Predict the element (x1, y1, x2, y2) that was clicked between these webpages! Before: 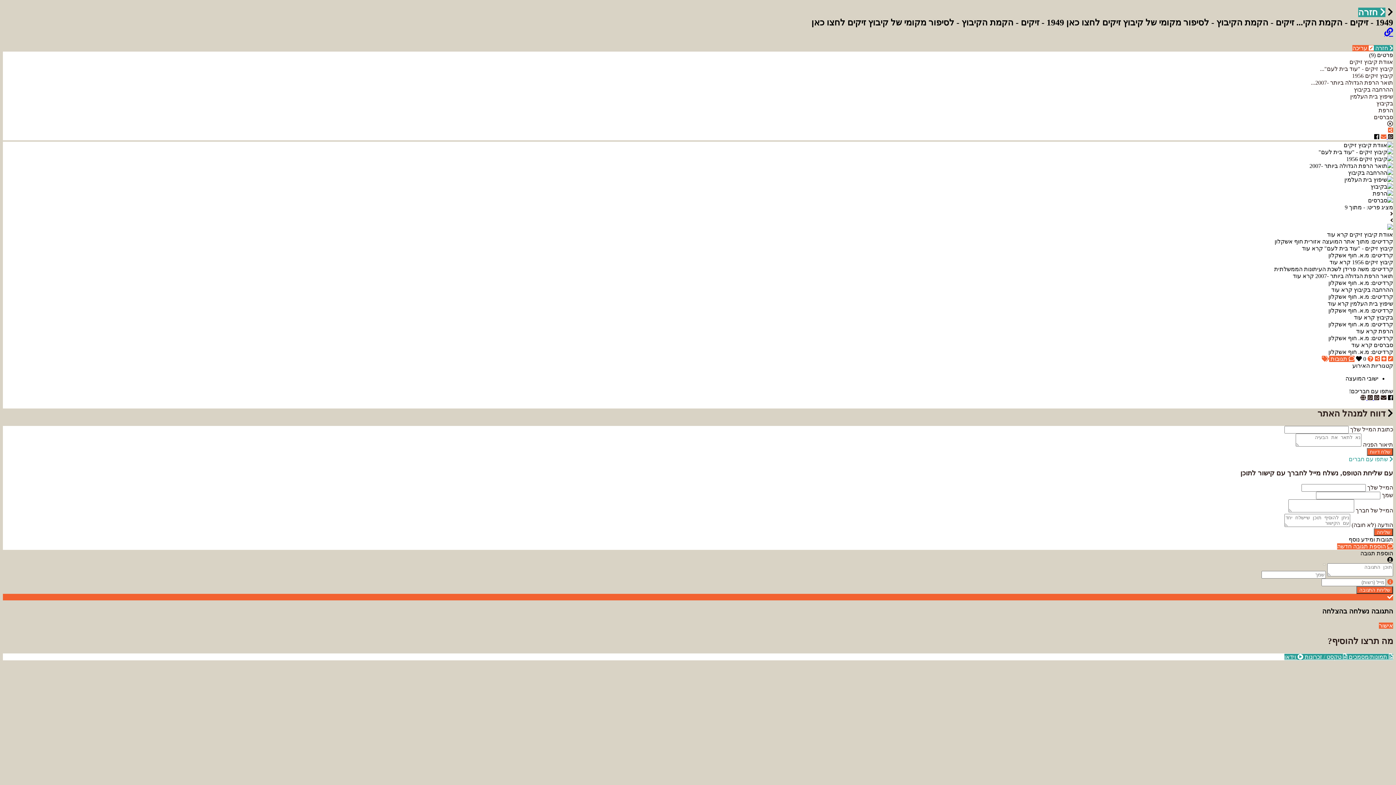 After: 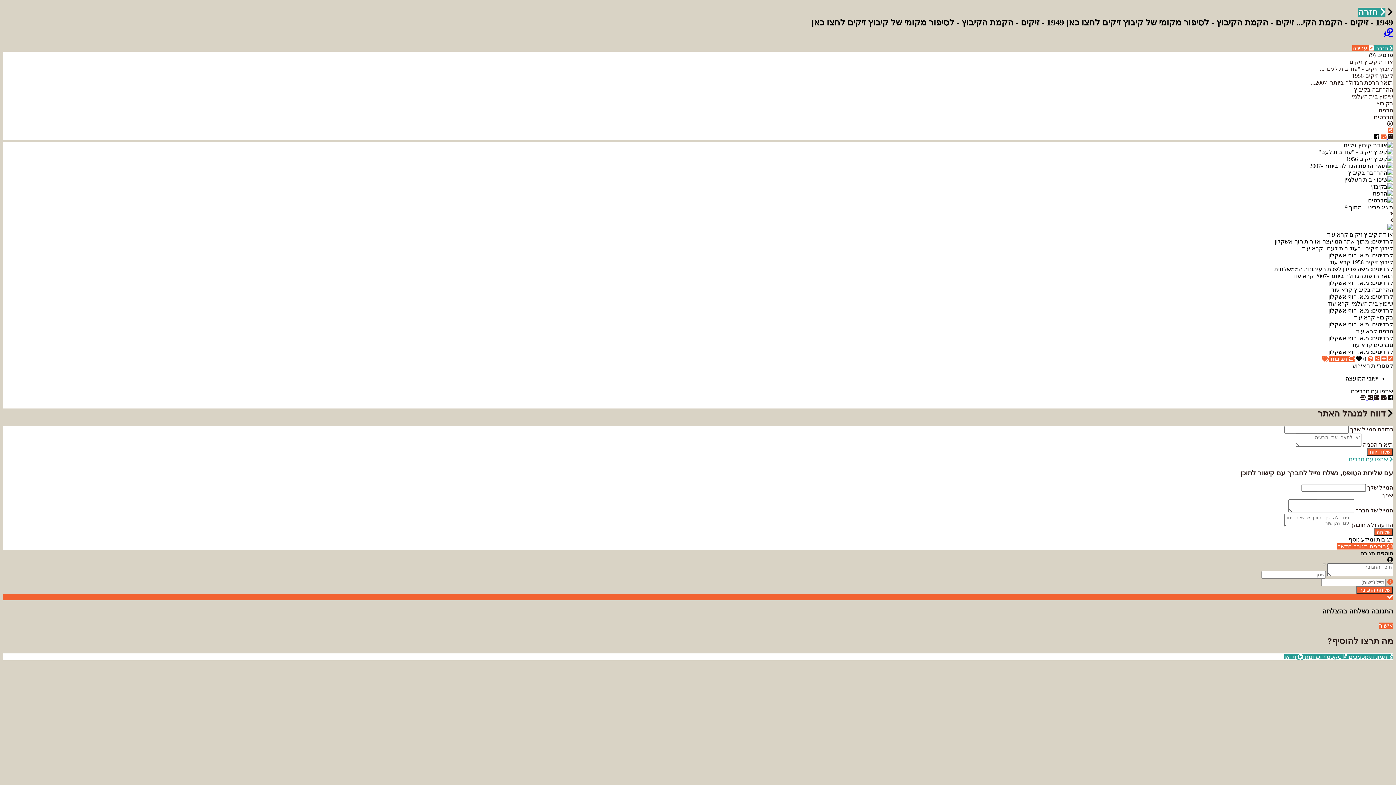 Action: label:   bbox: (1366, 394, 1373, 401)